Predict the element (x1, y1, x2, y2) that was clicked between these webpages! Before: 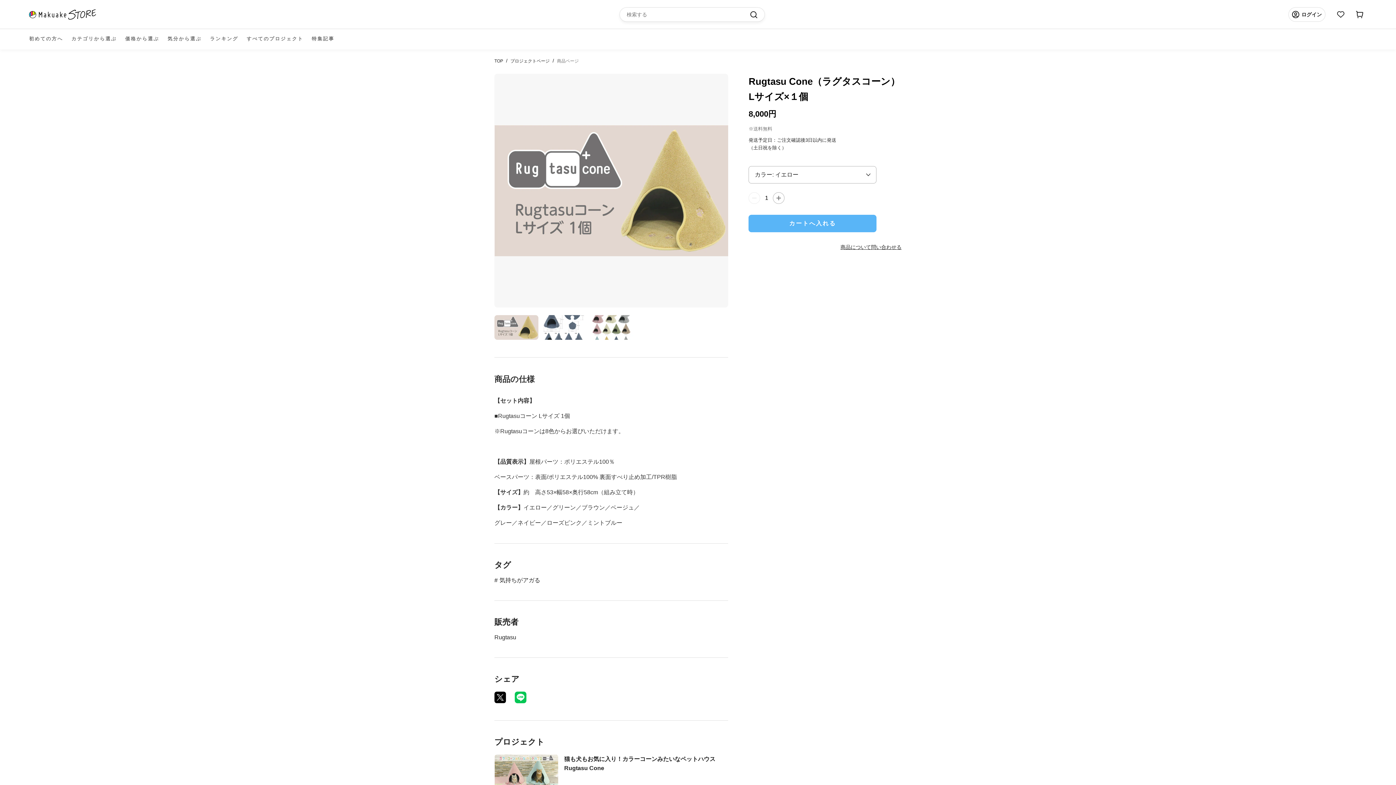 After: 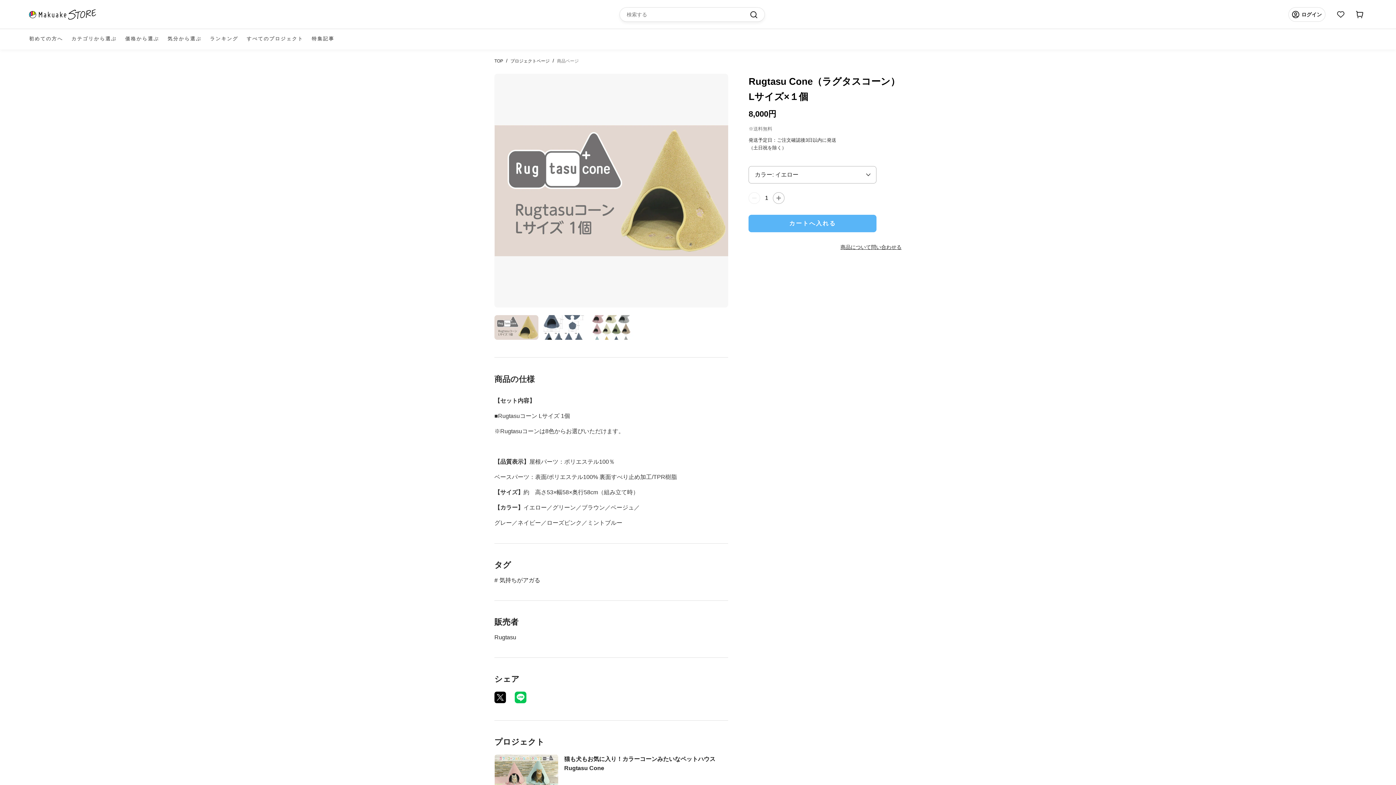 Action: label: Twitter bbox: (494, 692, 506, 703)